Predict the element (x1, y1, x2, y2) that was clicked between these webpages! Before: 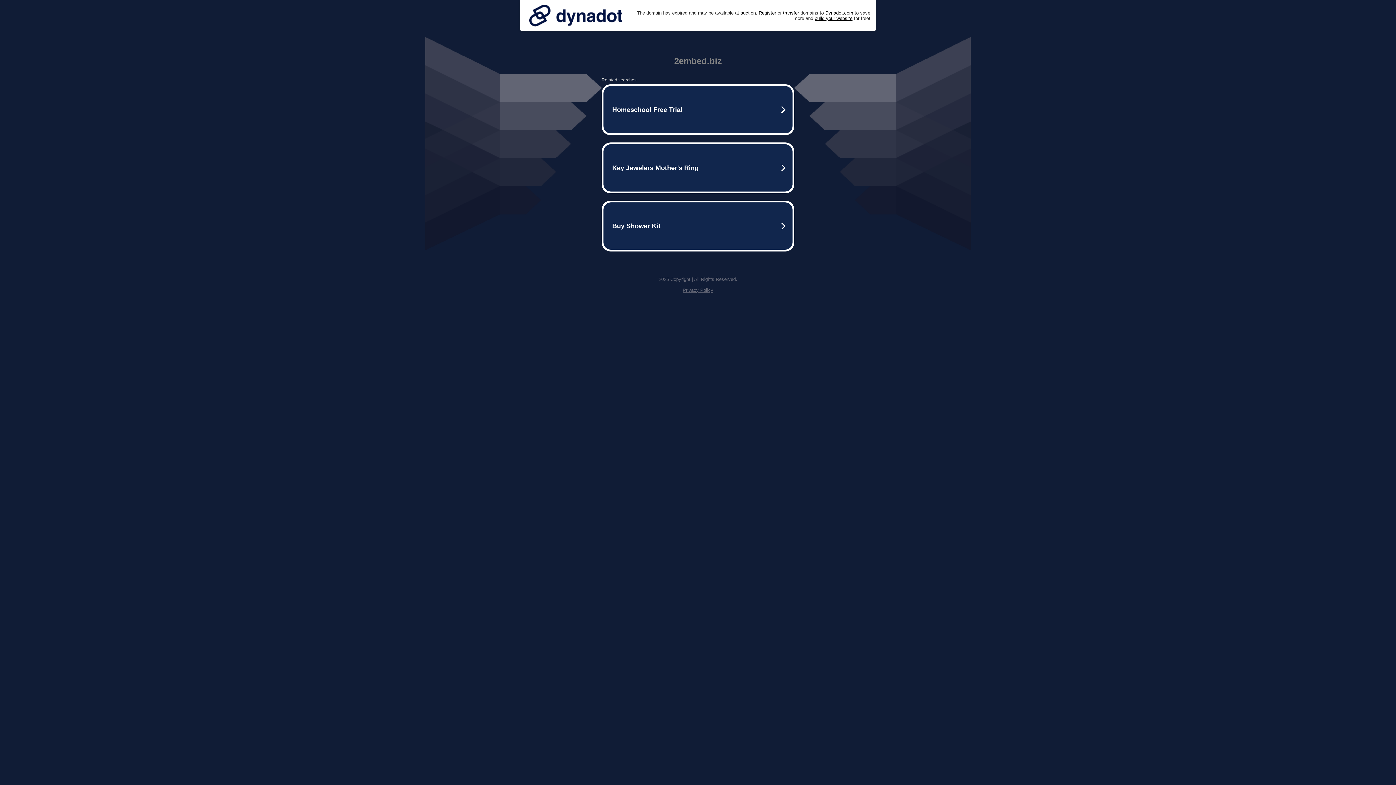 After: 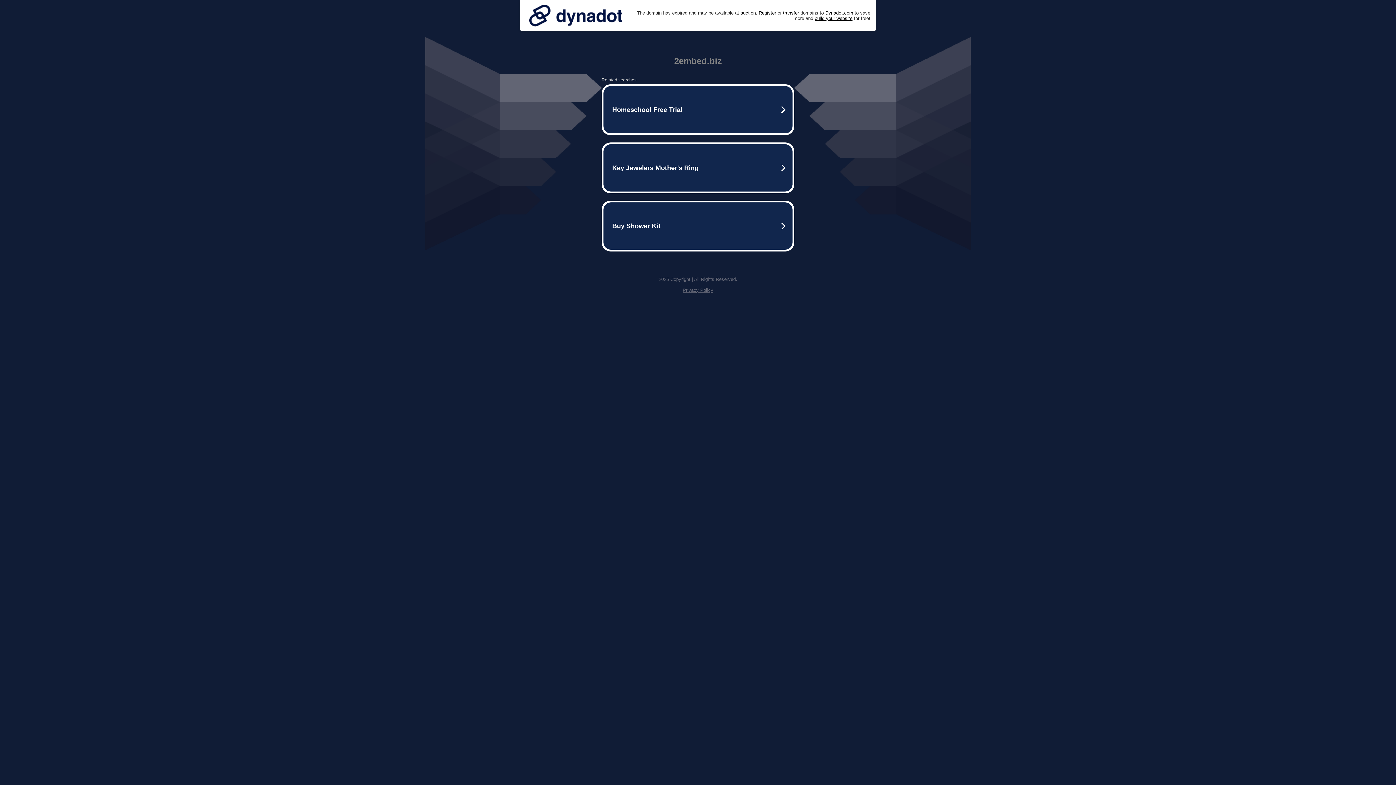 Action: bbox: (525, 0, 626, 30)